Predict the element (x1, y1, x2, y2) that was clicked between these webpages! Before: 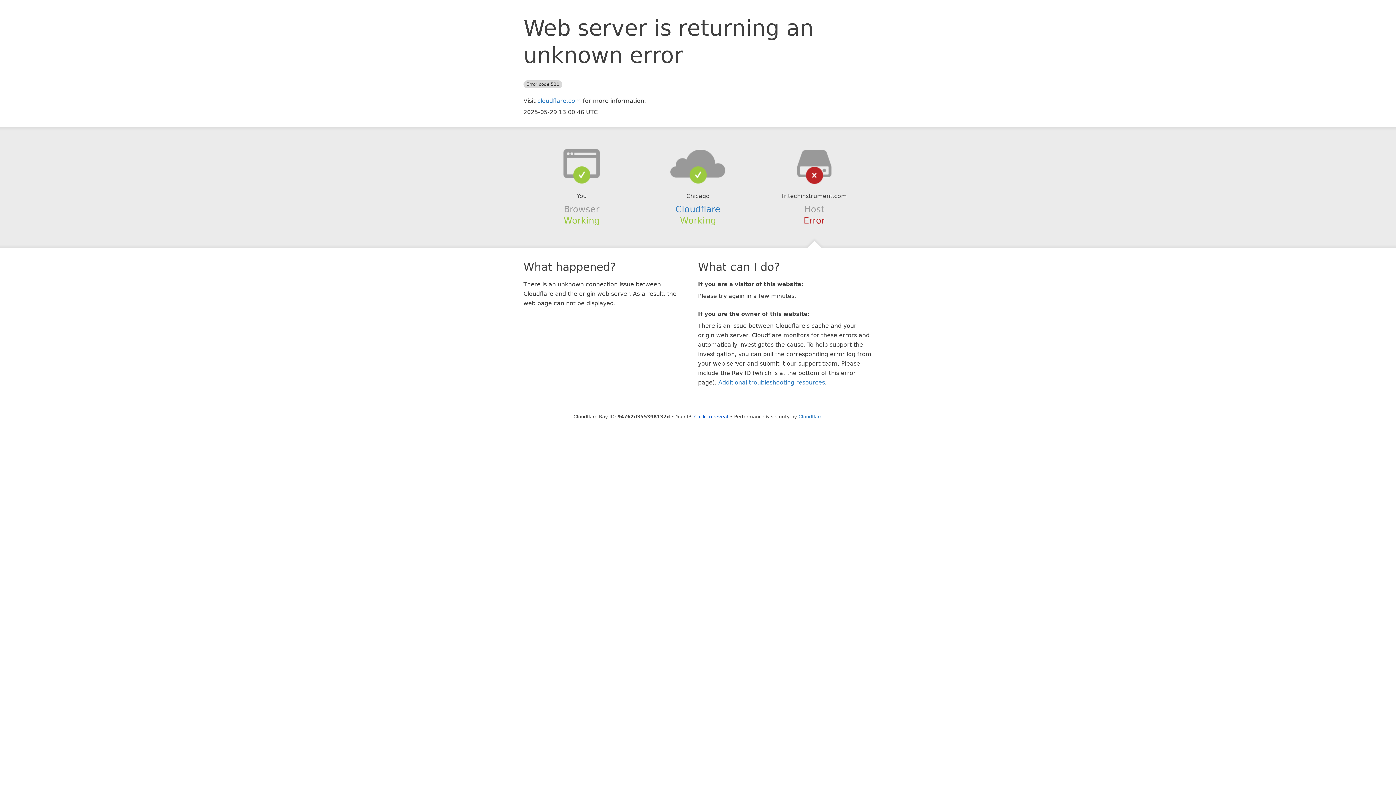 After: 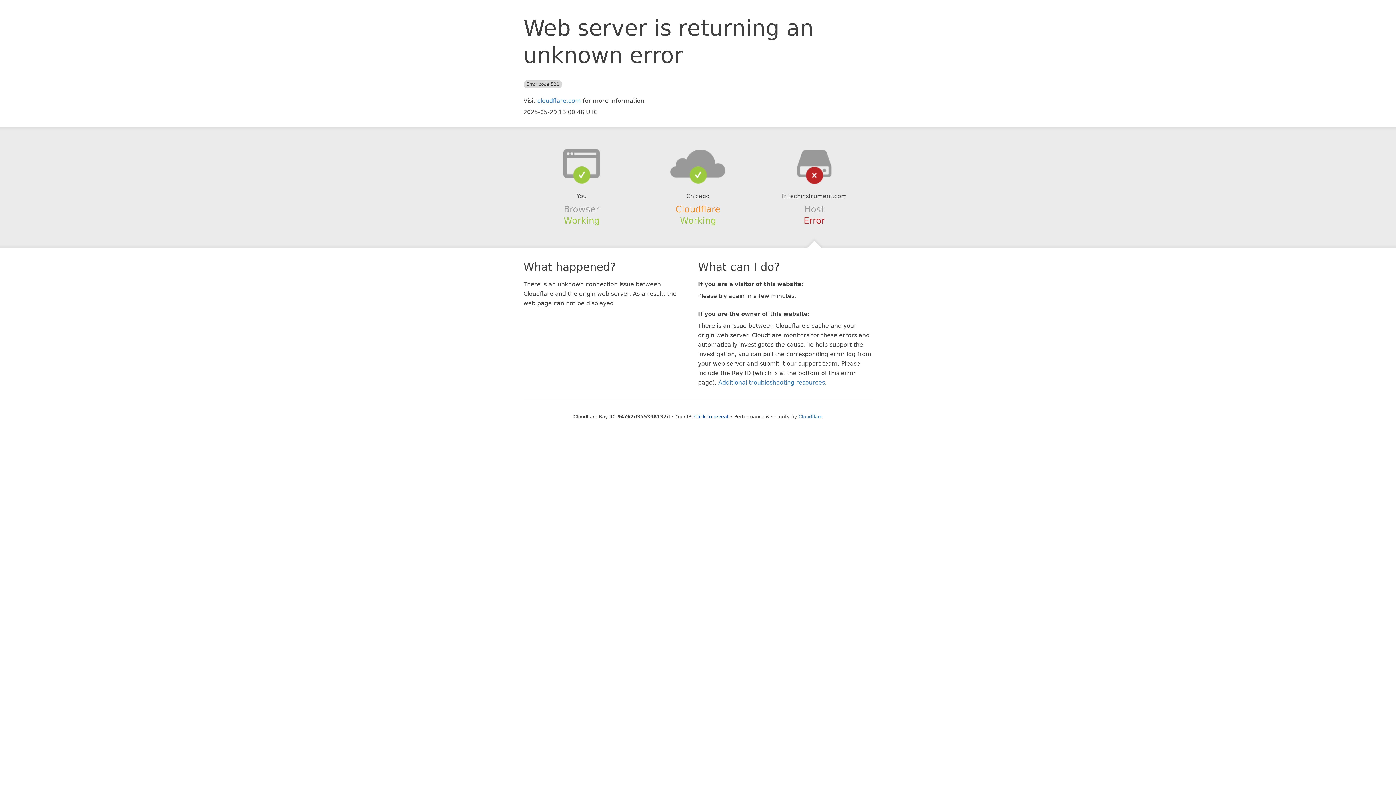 Action: bbox: (675, 204, 720, 214) label: Cloudflare